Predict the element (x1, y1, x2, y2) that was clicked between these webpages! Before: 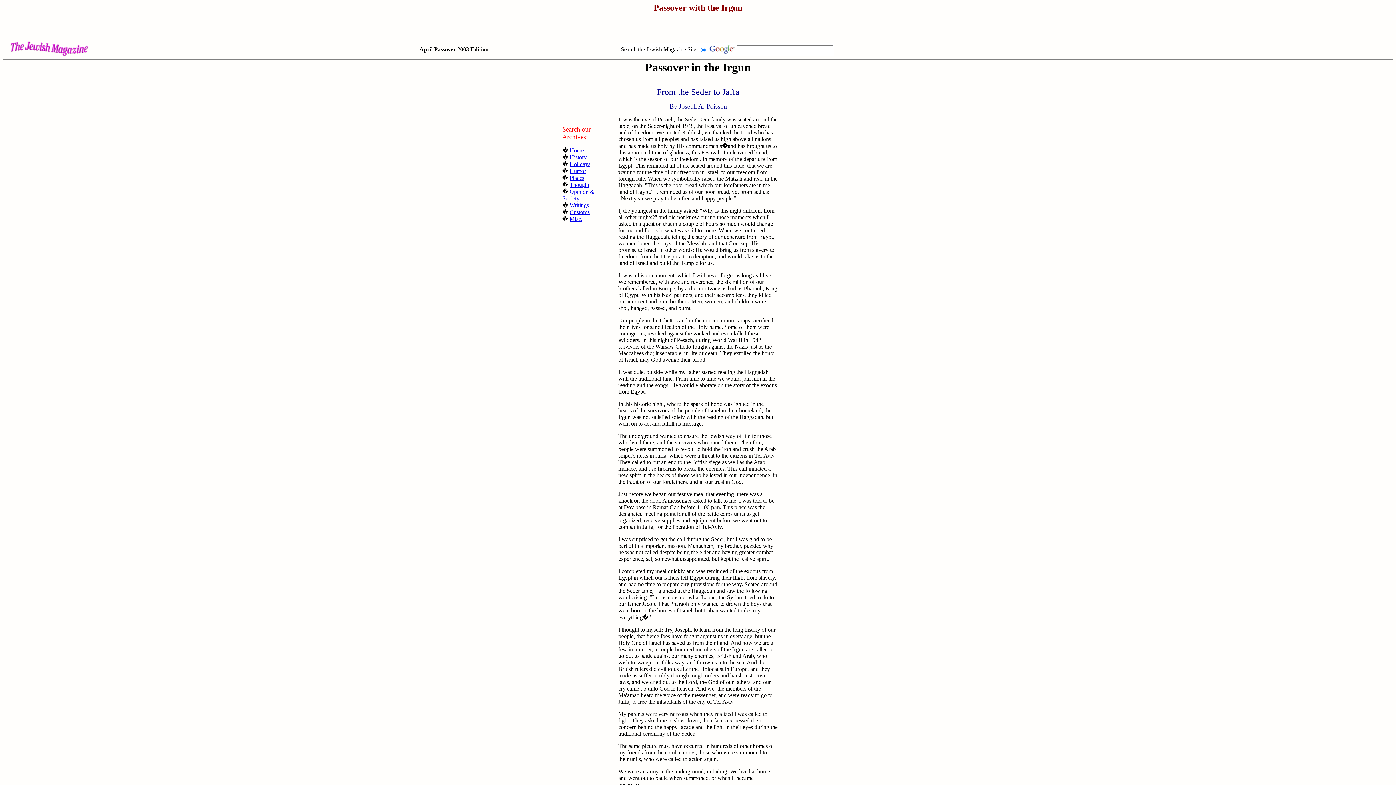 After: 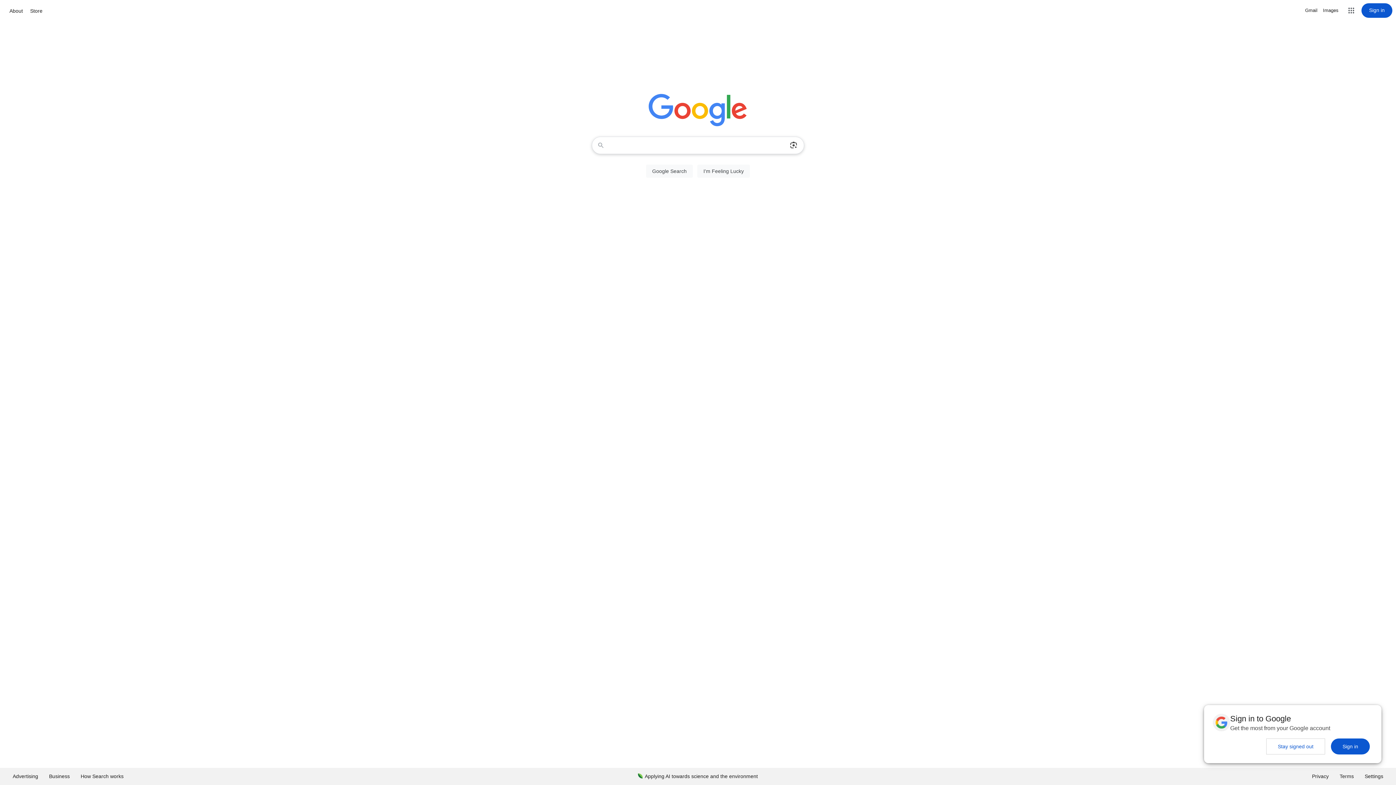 Action: bbox: (708, 50, 735, 56)